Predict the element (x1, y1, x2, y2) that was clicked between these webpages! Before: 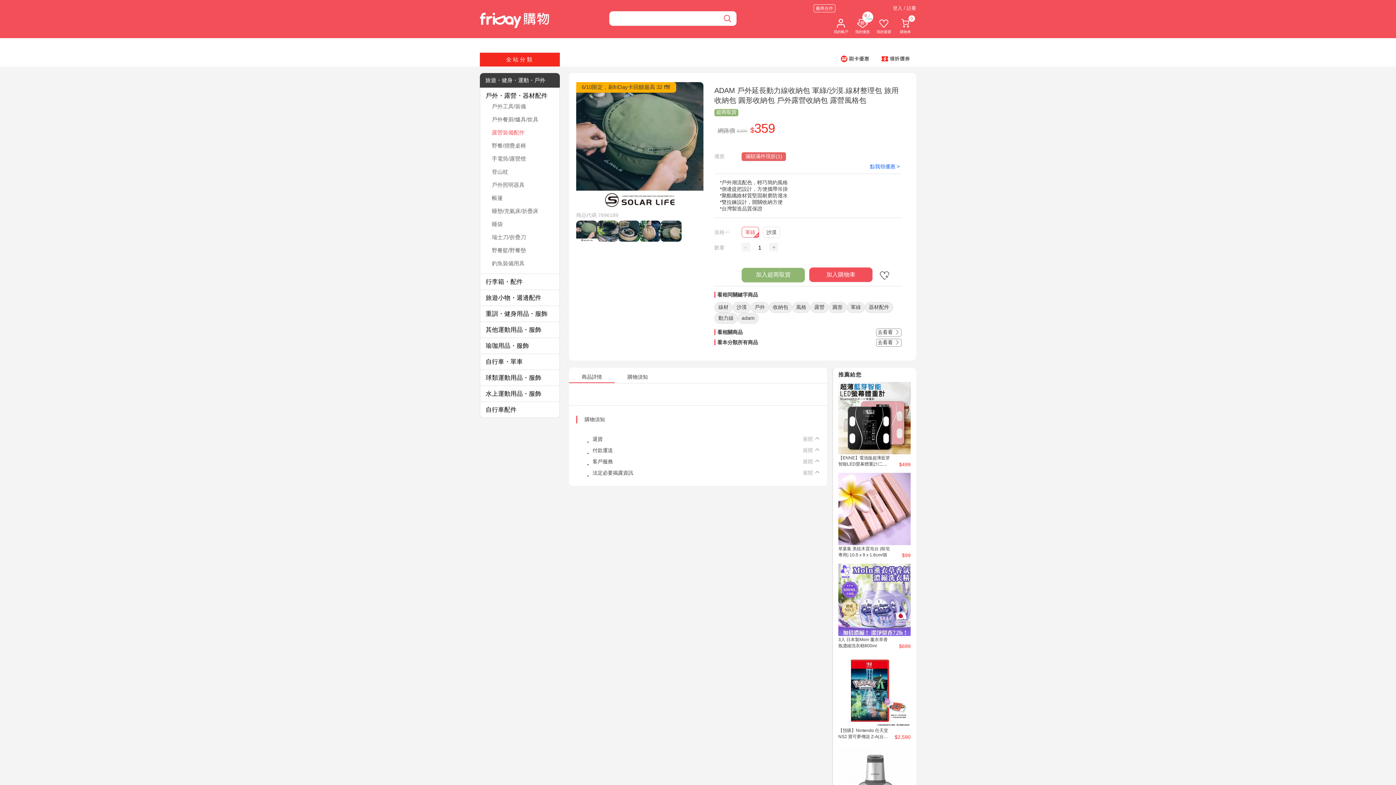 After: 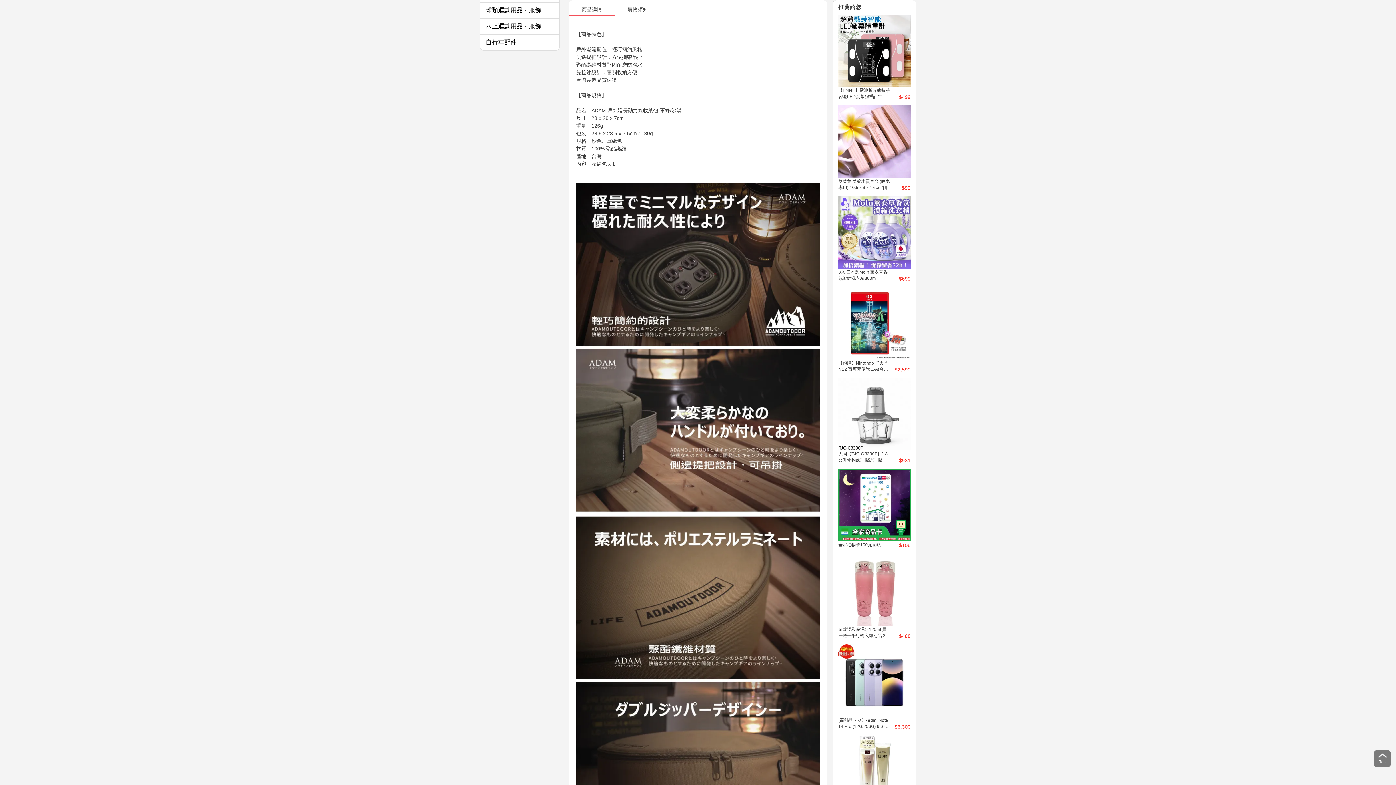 Action: label: 商品詳情 bbox: (569, 282, 614, 288)